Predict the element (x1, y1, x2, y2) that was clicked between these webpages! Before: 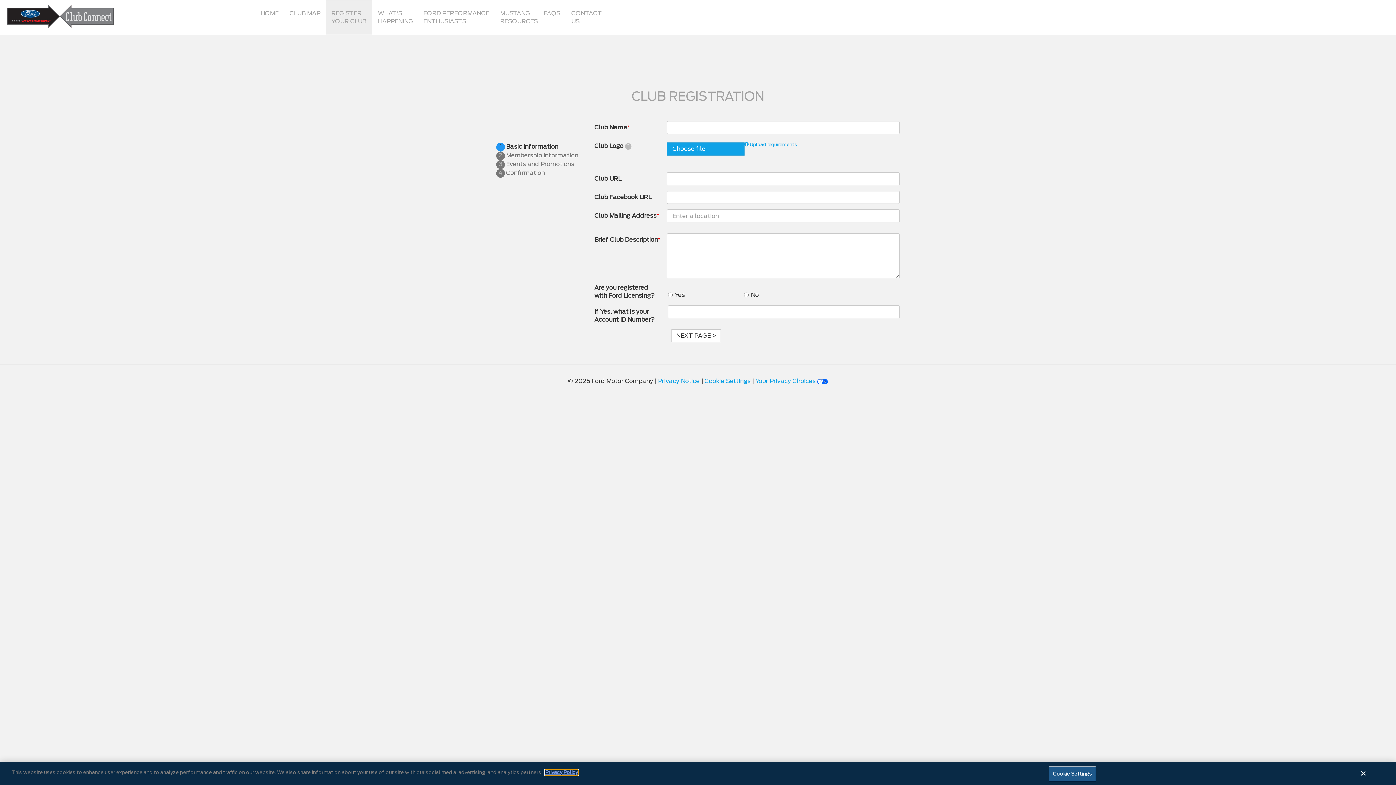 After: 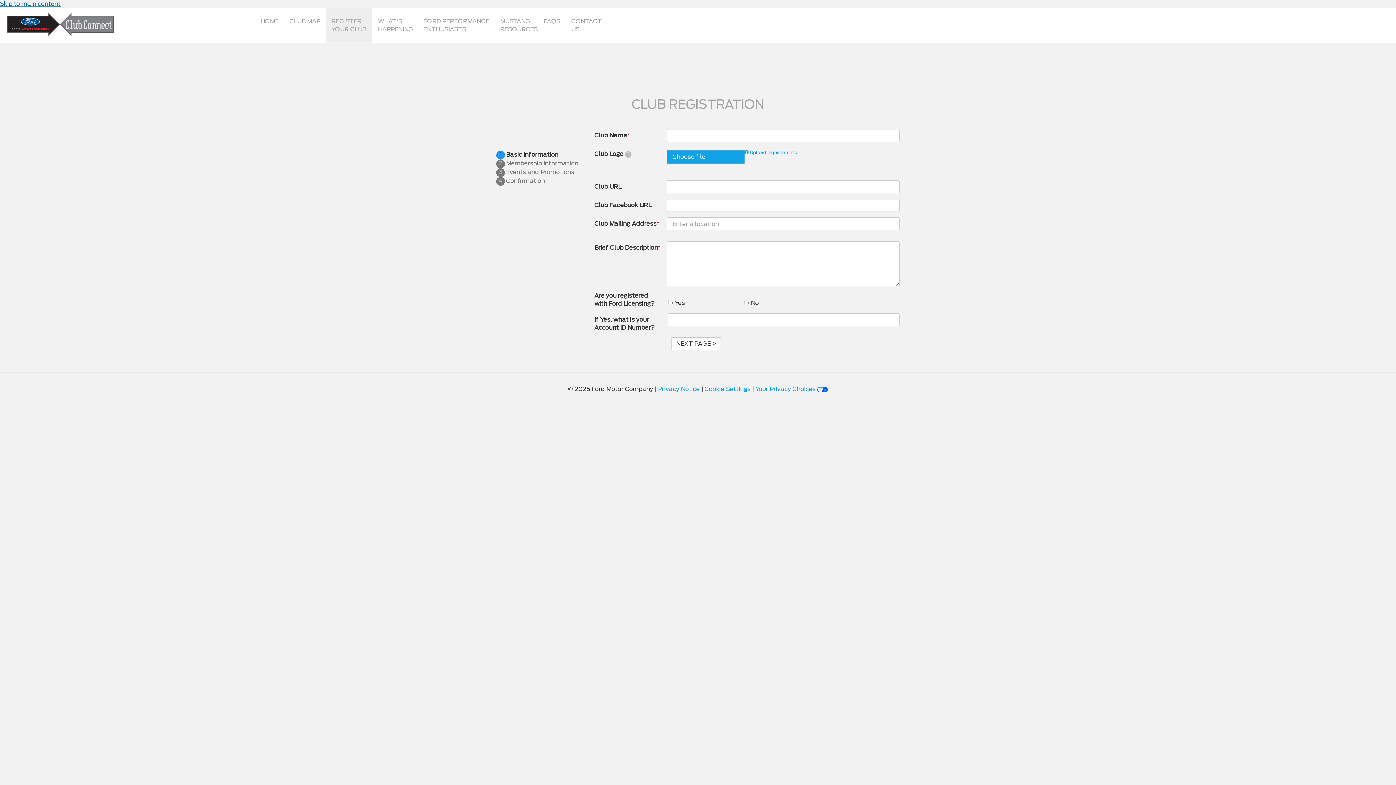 Action: bbox: (1361, 770, 1365, 777) label: Close